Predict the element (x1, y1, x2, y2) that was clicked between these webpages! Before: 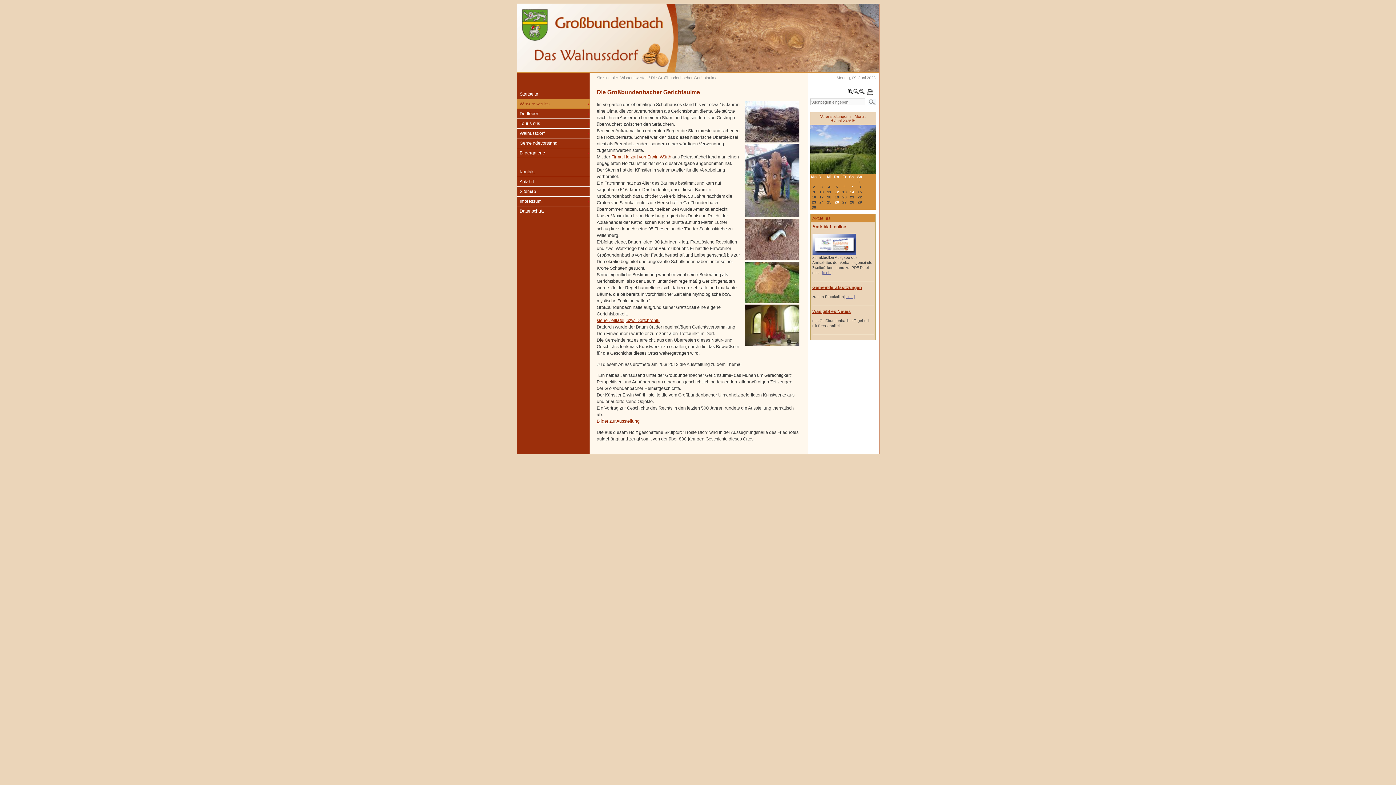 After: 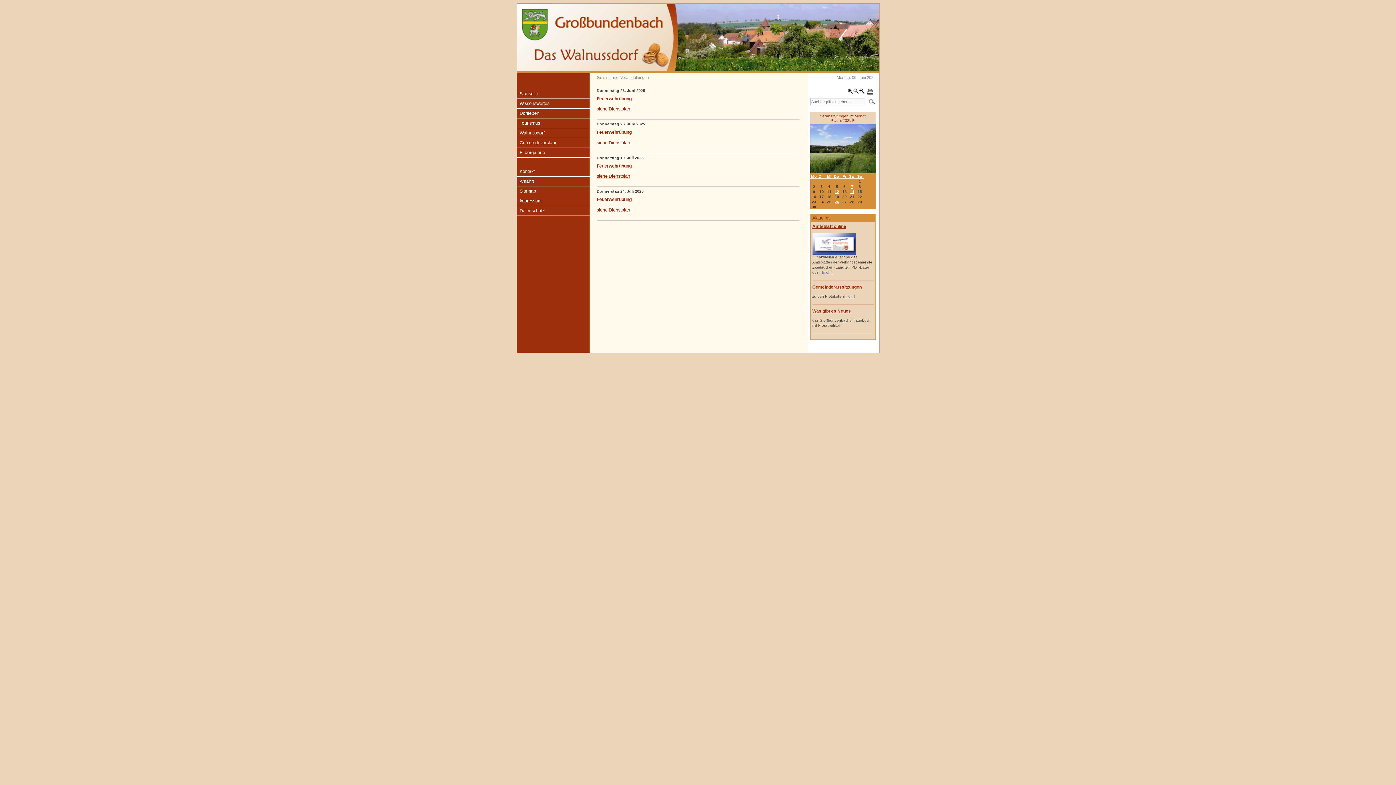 Action: bbox: (834, 199, 839, 204) label: 26